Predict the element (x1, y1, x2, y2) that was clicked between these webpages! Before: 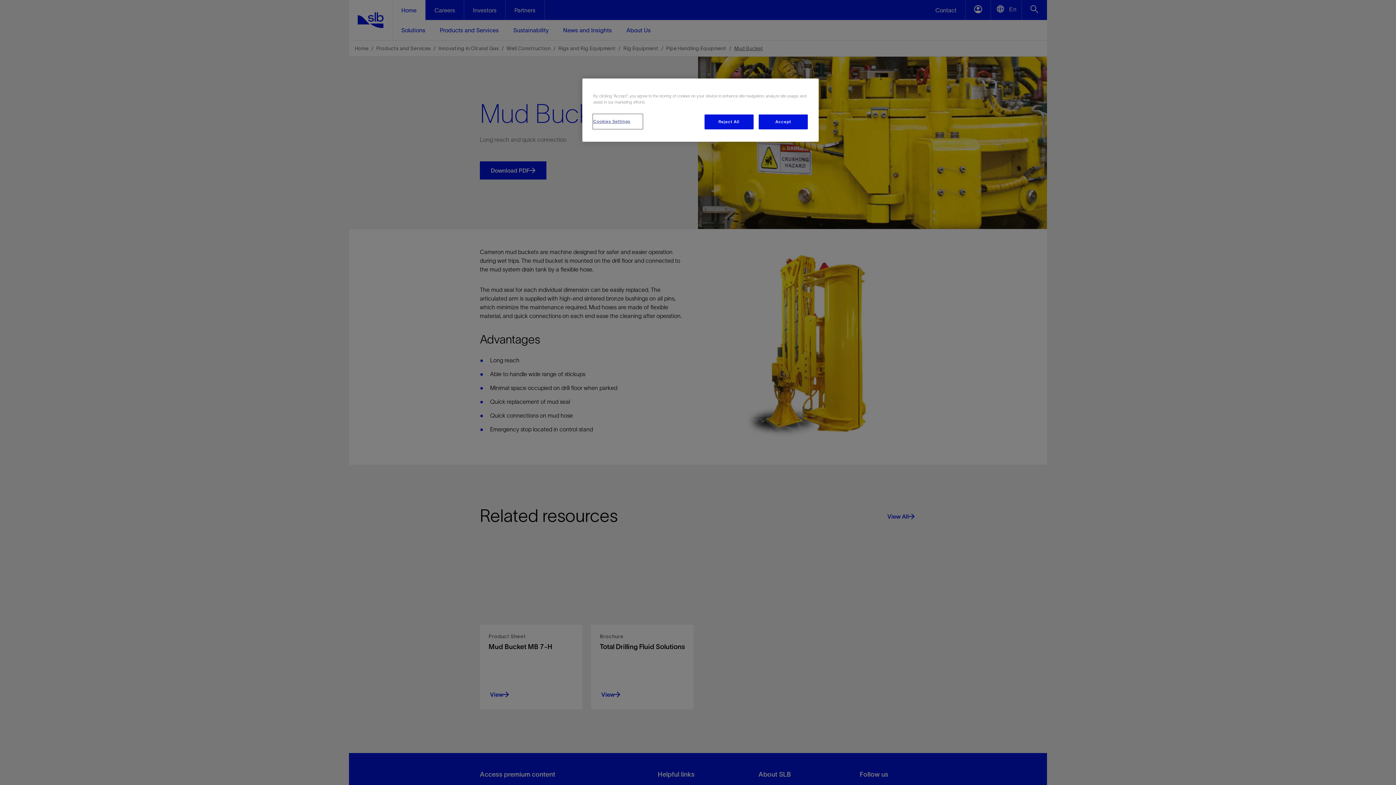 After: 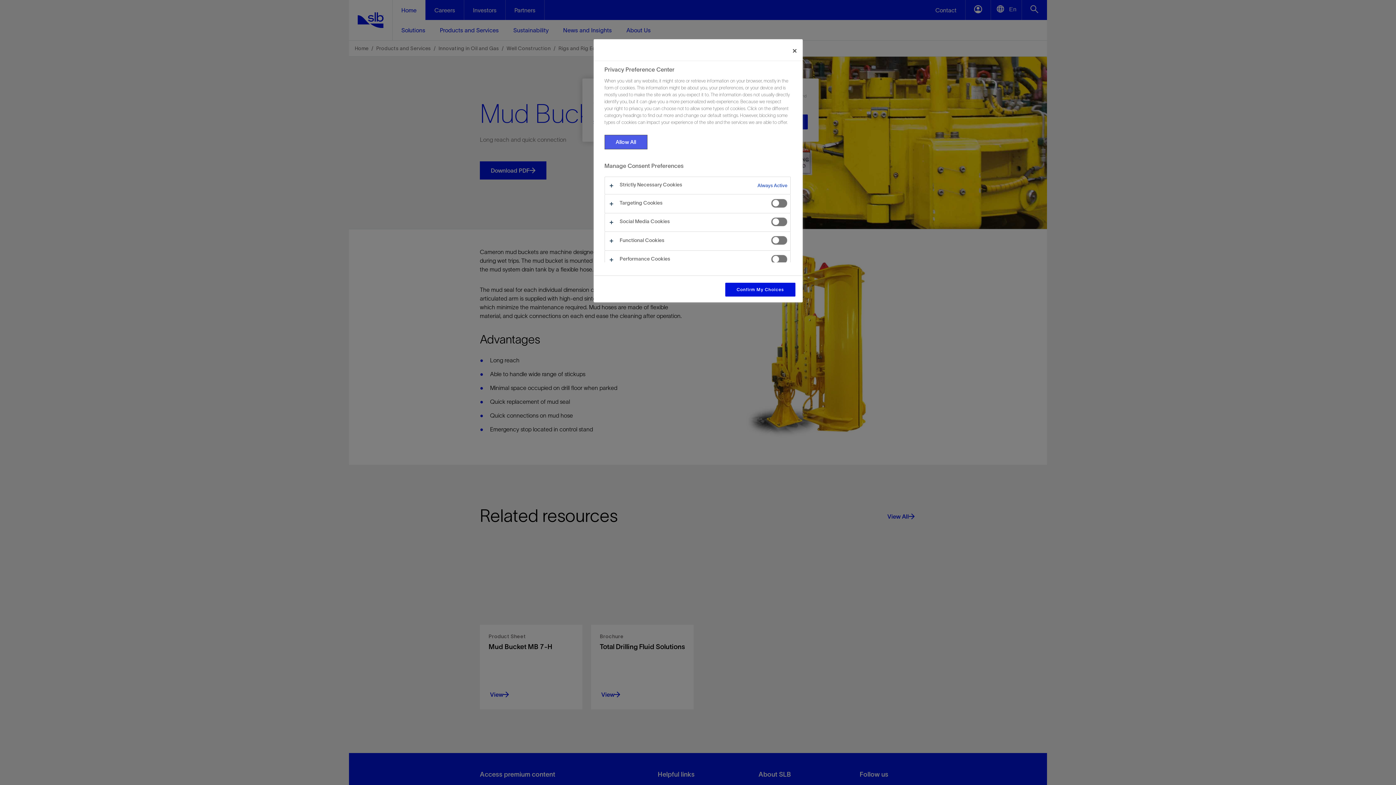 Action: bbox: (593, 114, 642, 128) label: Cookies Settings